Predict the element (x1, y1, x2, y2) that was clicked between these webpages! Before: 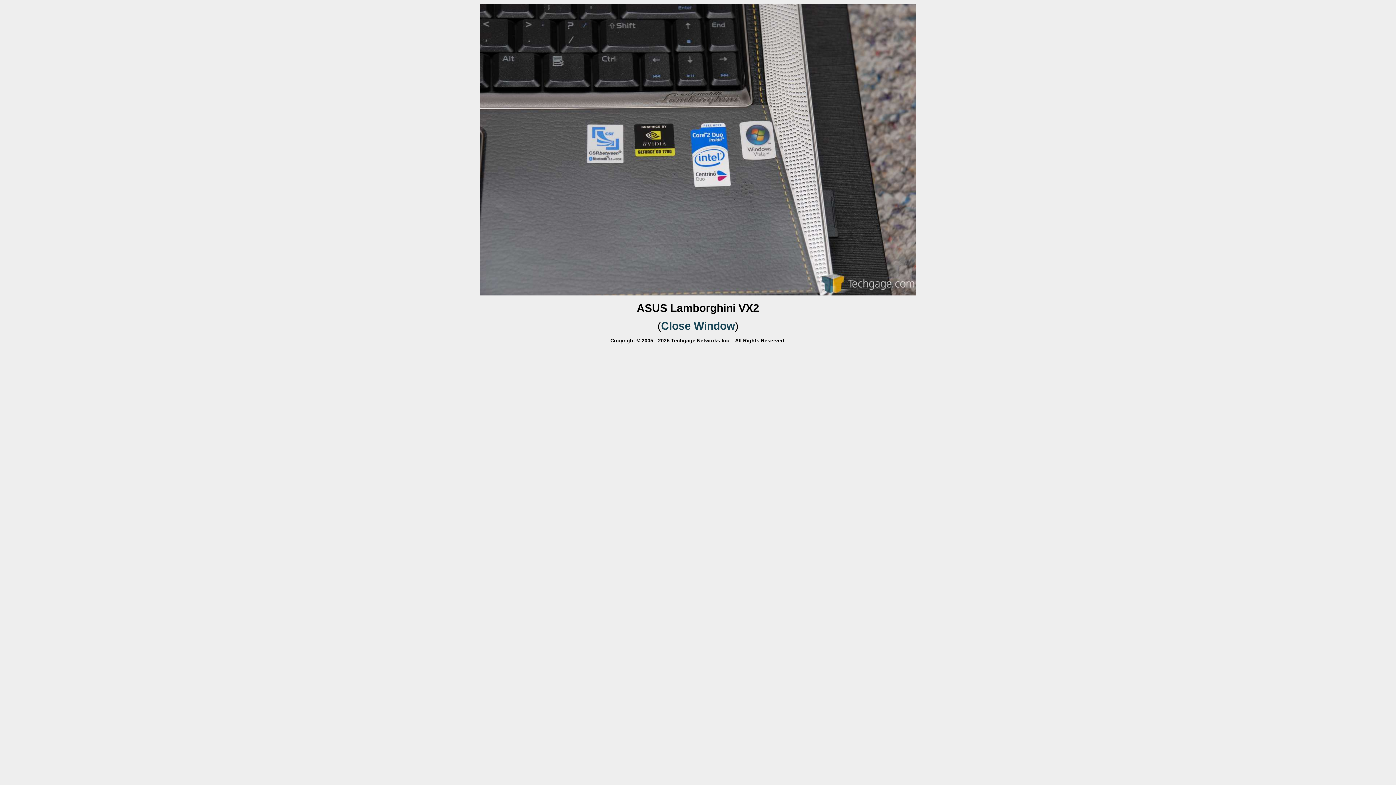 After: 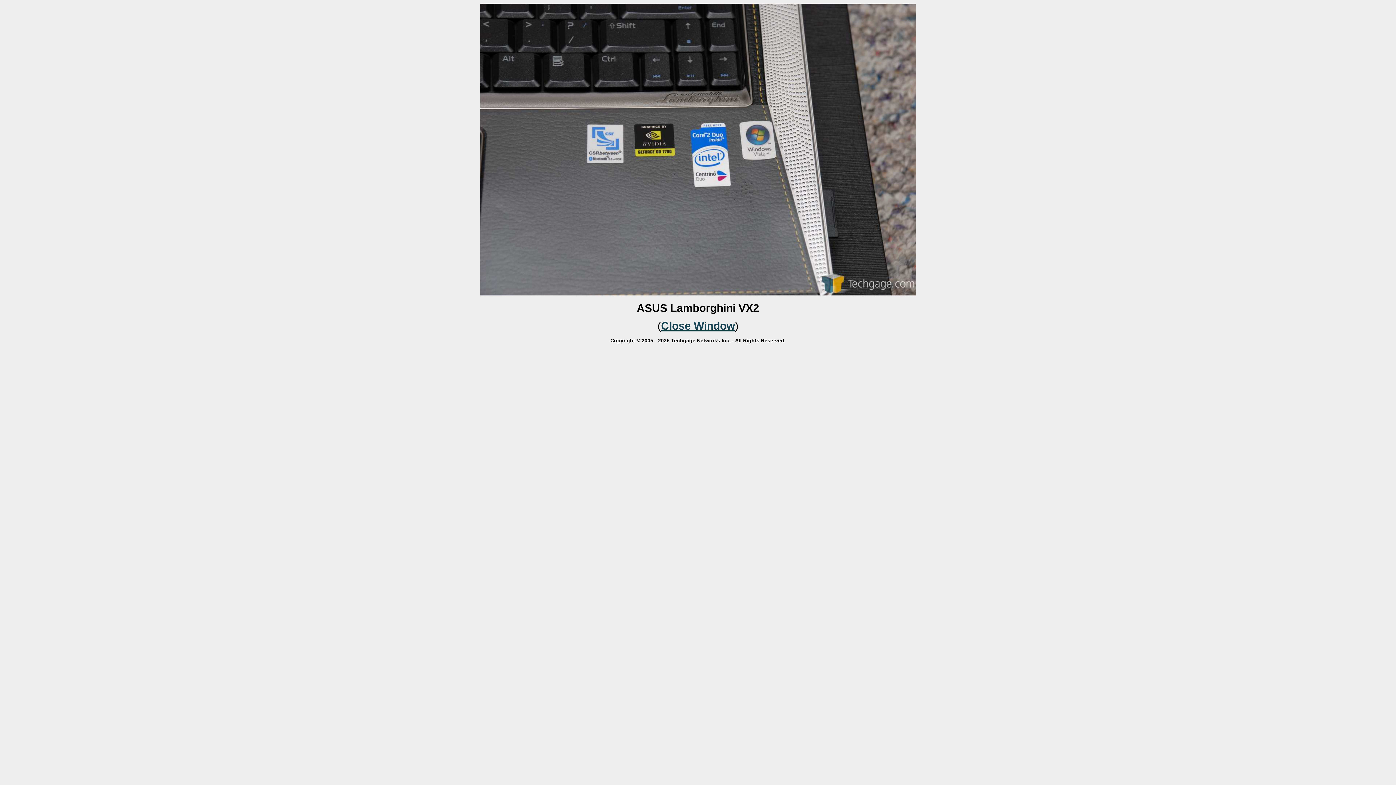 Action: bbox: (661, 320, 735, 332) label: Close Window